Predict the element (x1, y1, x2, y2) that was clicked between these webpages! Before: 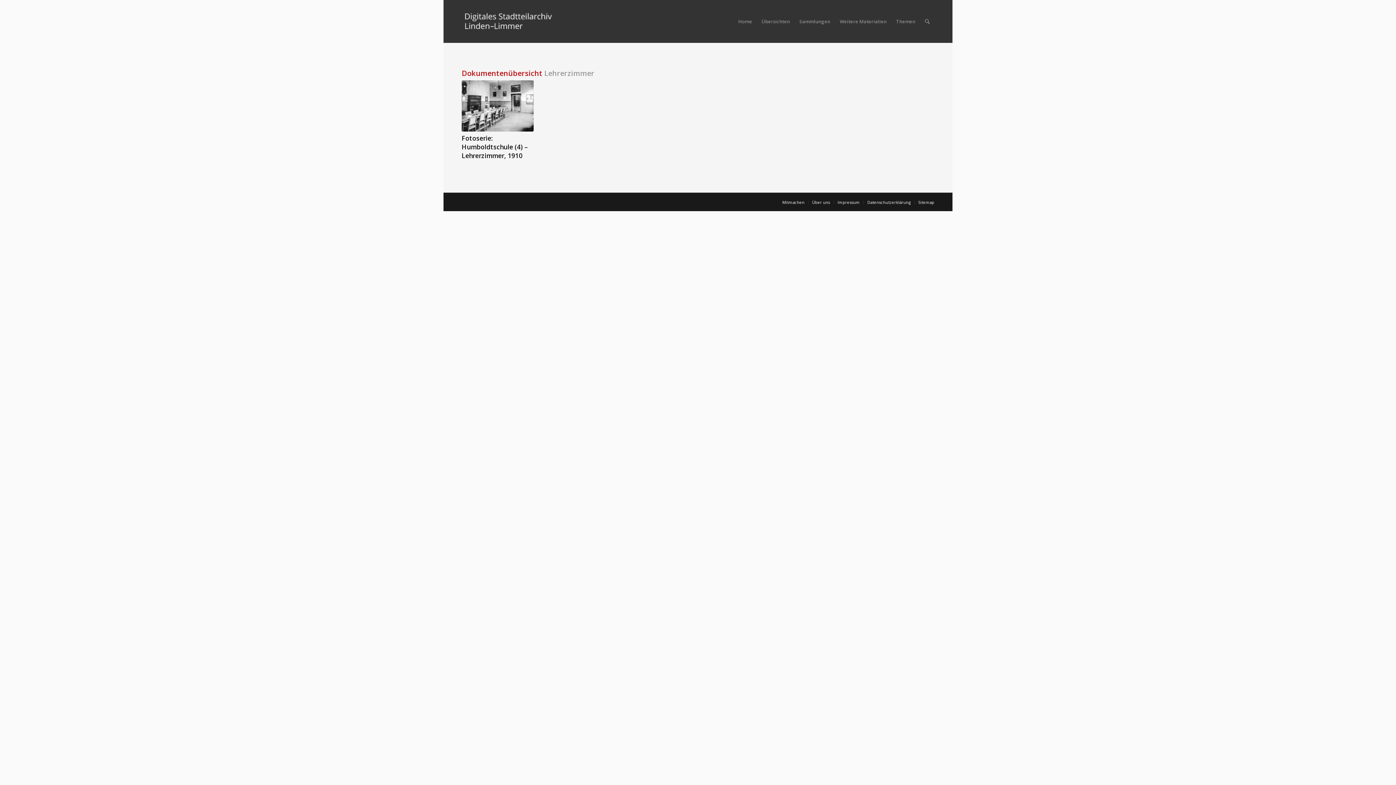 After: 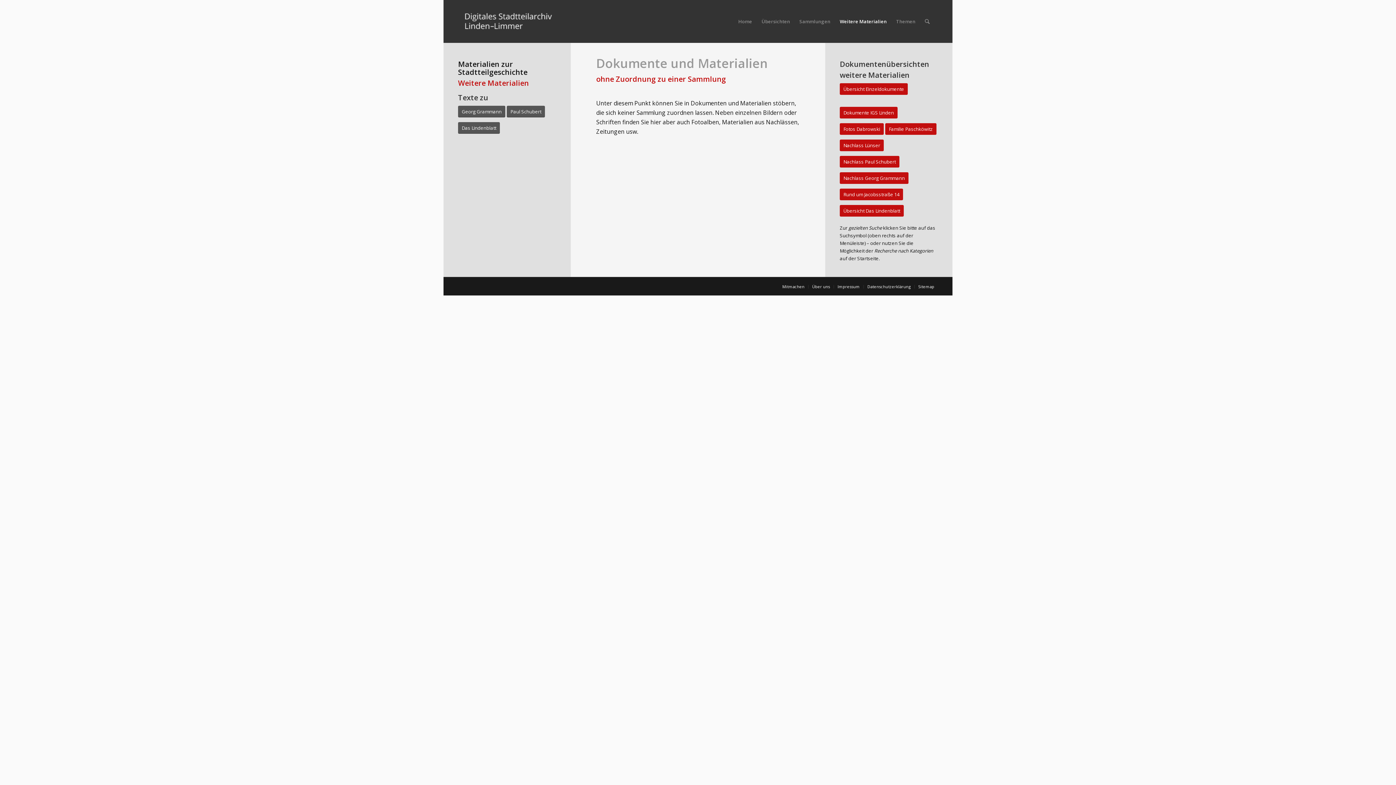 Action: bbox: (835, 0, 891, 42) label: Weitere Materialien